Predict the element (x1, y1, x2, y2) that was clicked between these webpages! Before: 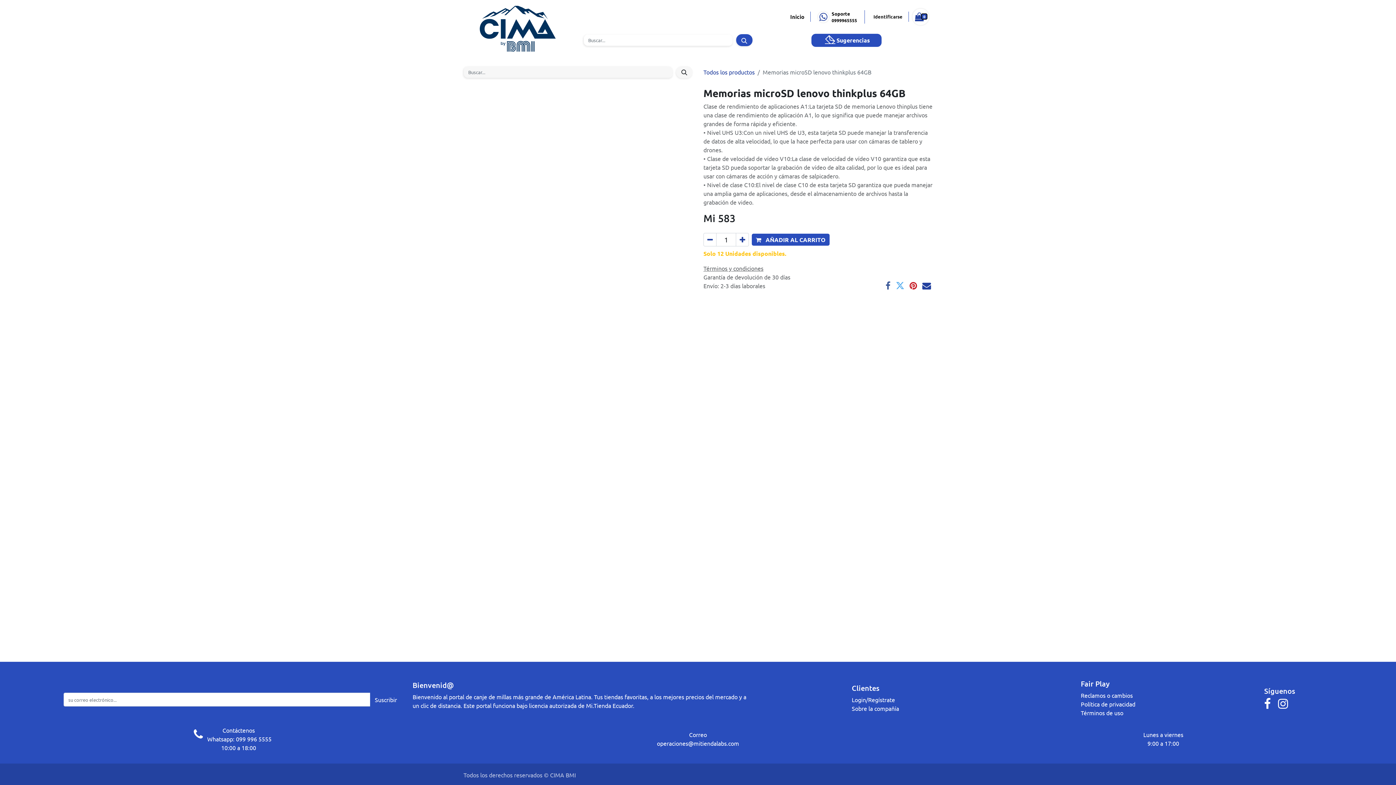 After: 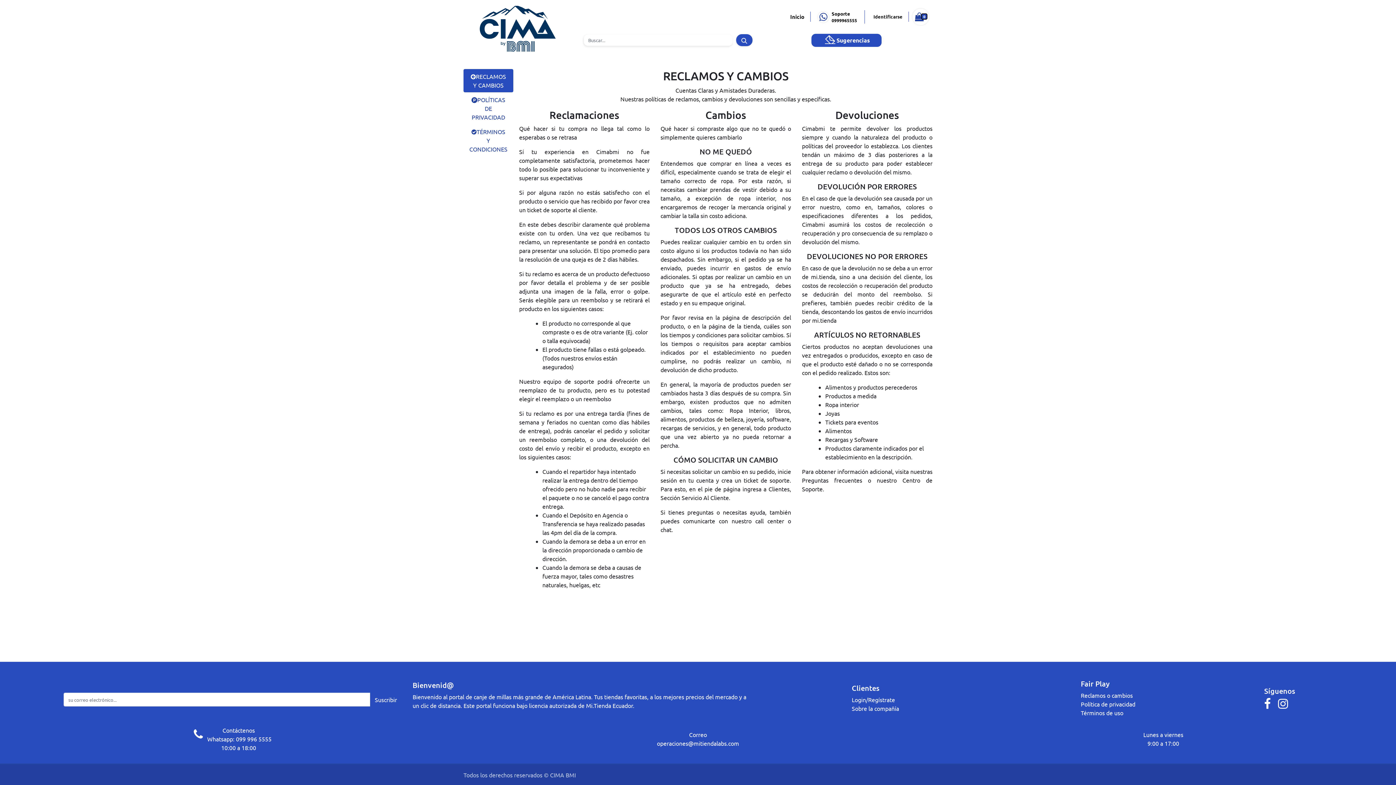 Action: label: Términos de uso bbox: (1081, 709, 1123, 716)